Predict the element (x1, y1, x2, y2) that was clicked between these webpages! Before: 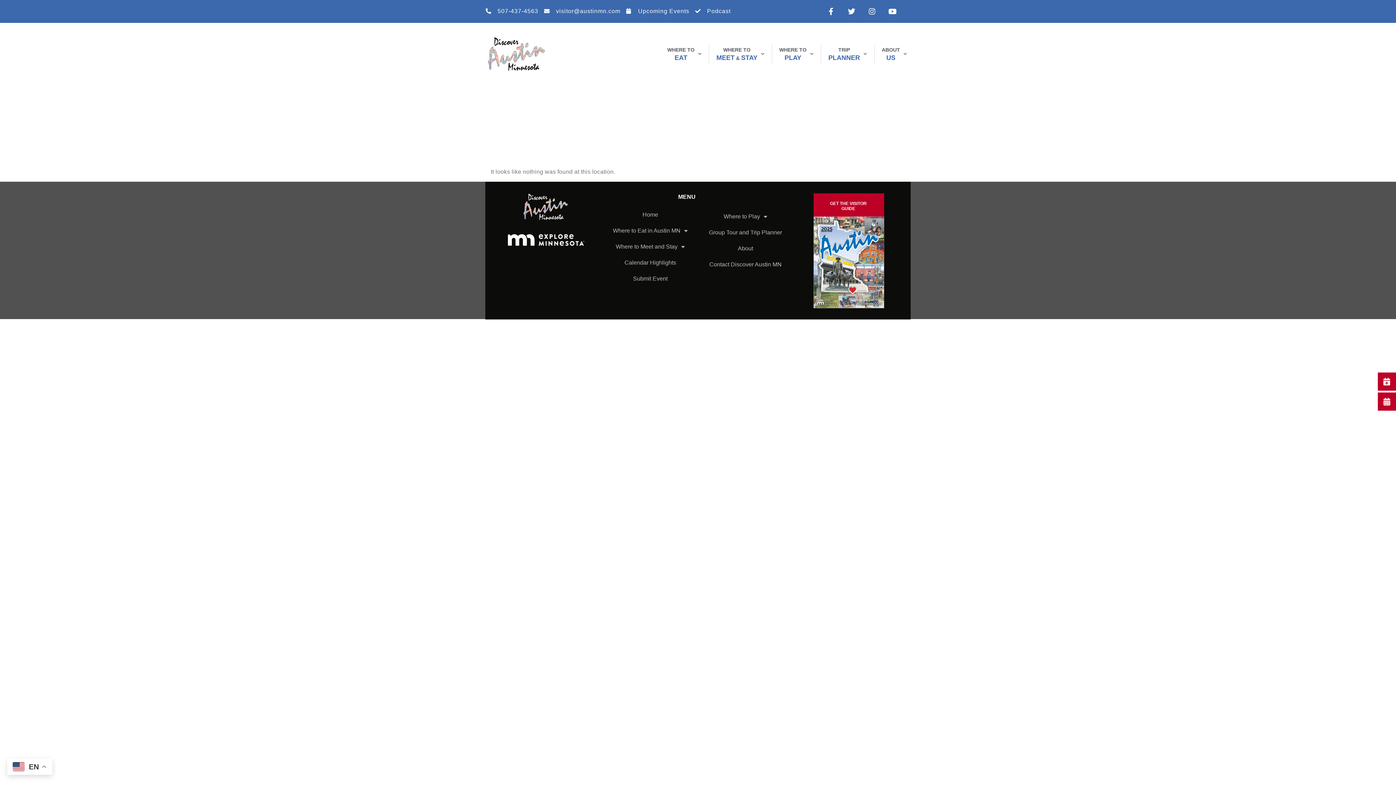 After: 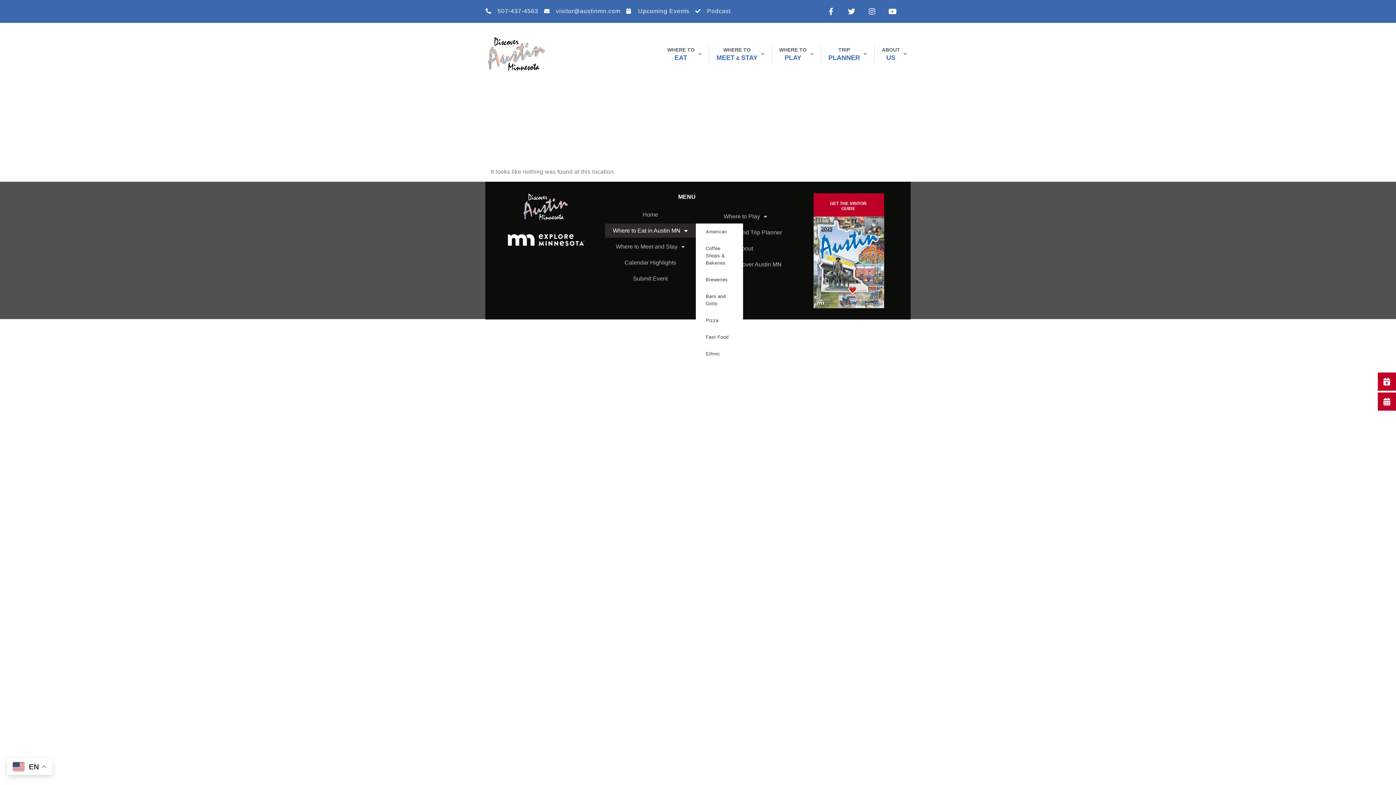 Action: label: Where to Eat in Austin MN bbox: (605, 223, 695, 237)